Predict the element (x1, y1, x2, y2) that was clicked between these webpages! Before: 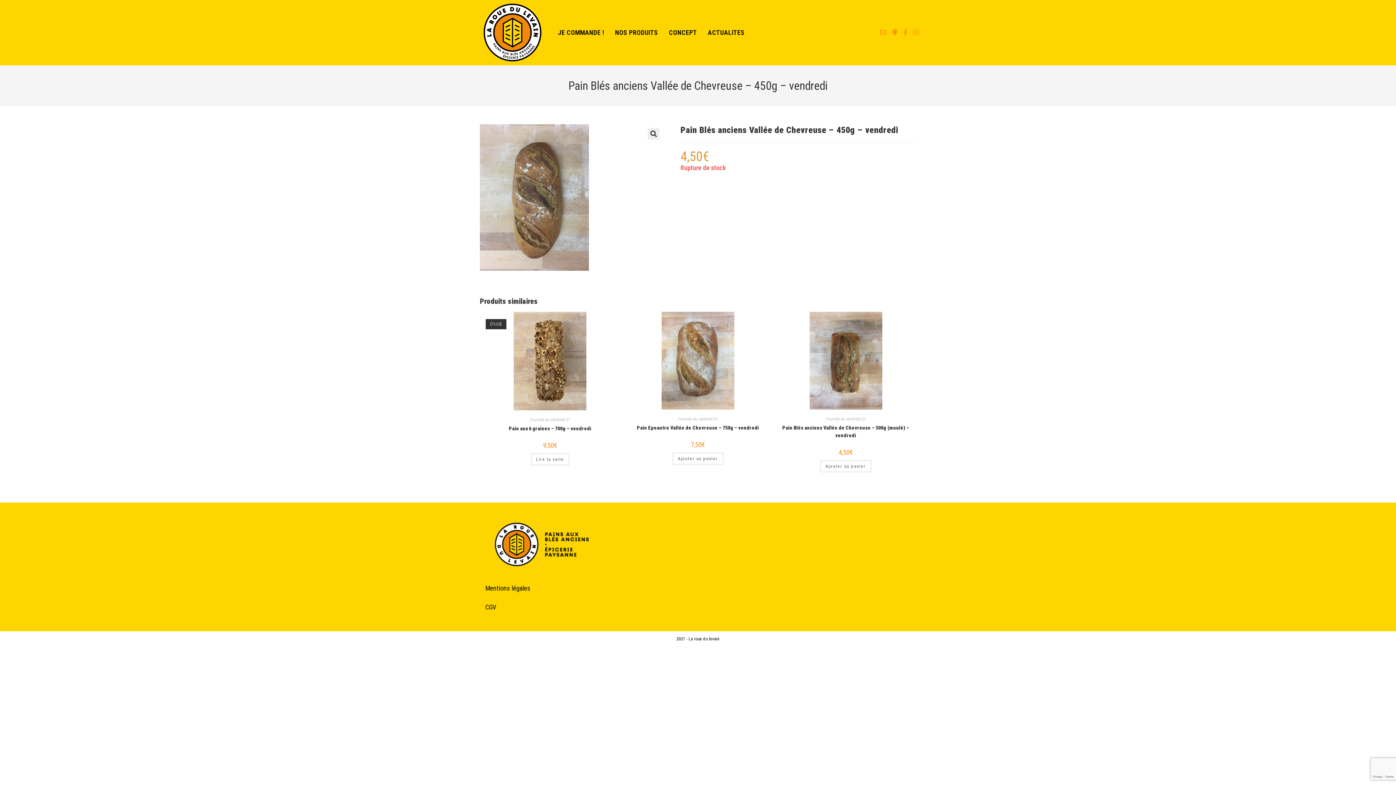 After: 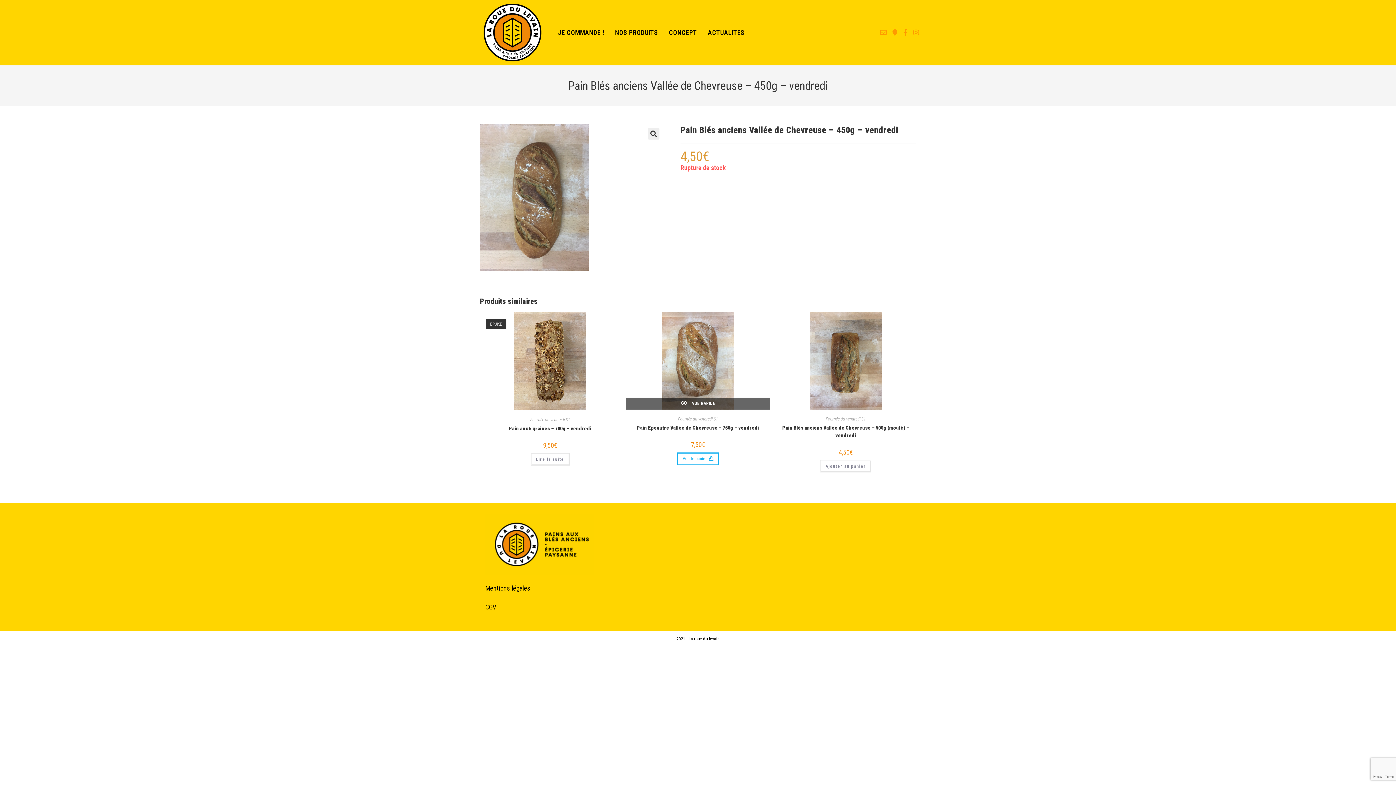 Action: bbox: (672, 452, 723, 465) label: Ajouter au panier : “Pain Epeautre Vallée de Chevreuse - 750g - vendredi”